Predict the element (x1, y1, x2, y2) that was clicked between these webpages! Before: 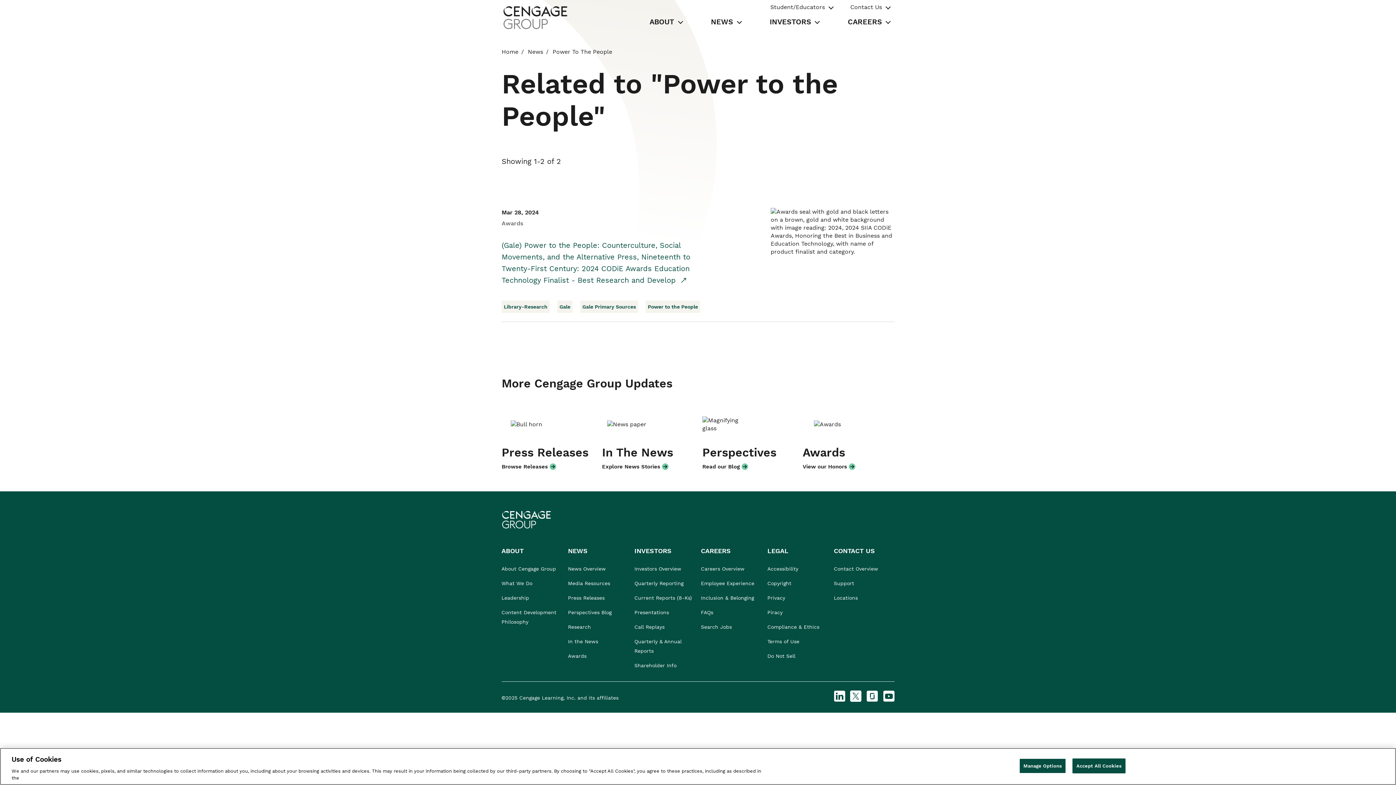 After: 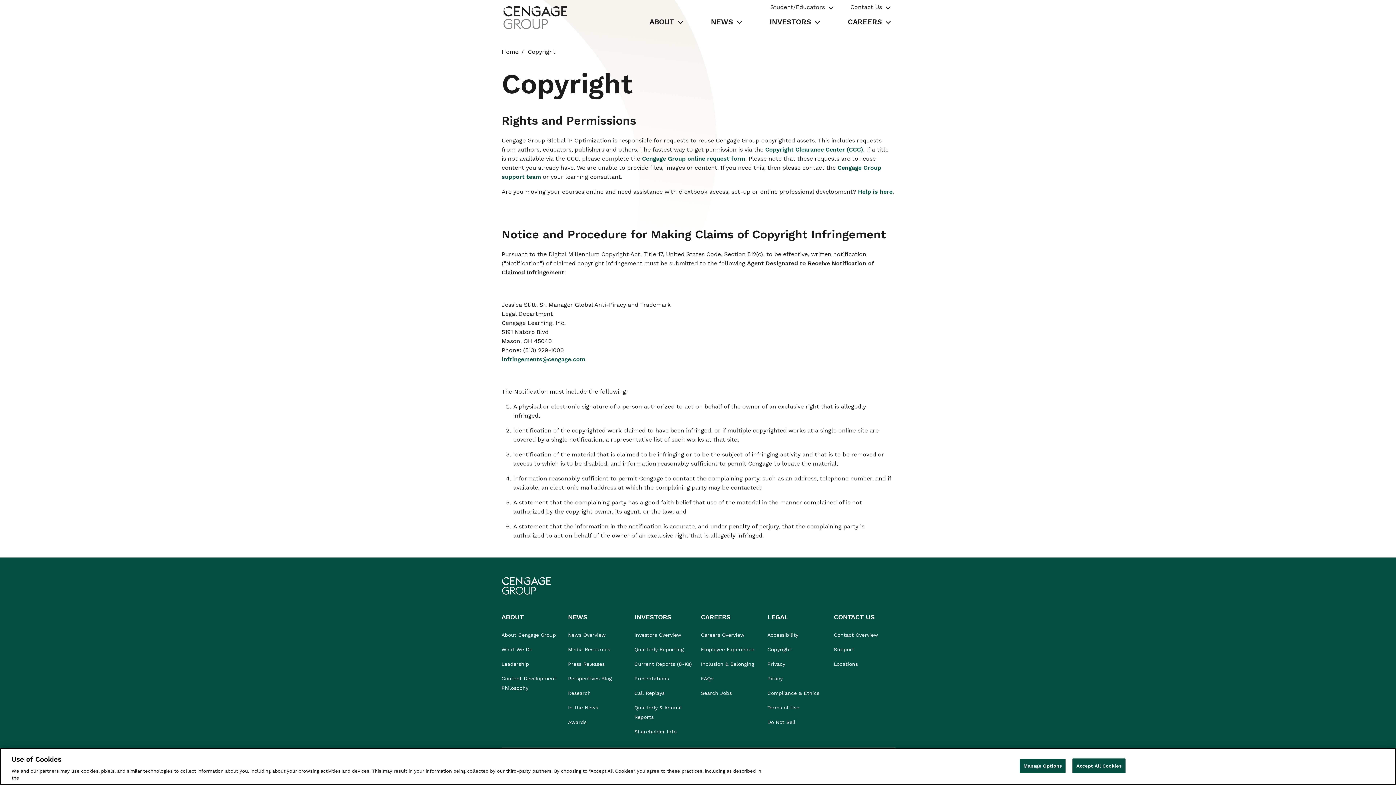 Action: bbox: (767, 578, 791, 588) label: Copyright